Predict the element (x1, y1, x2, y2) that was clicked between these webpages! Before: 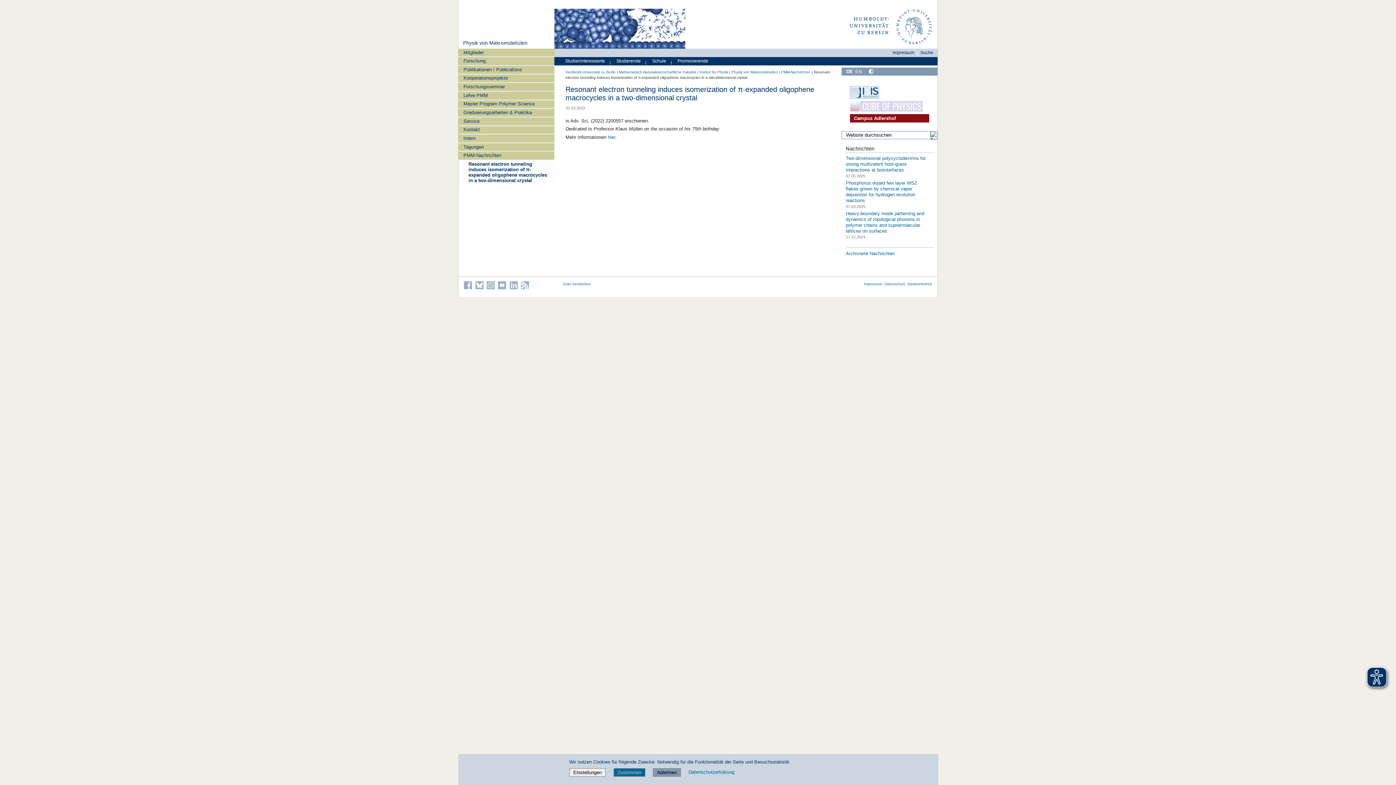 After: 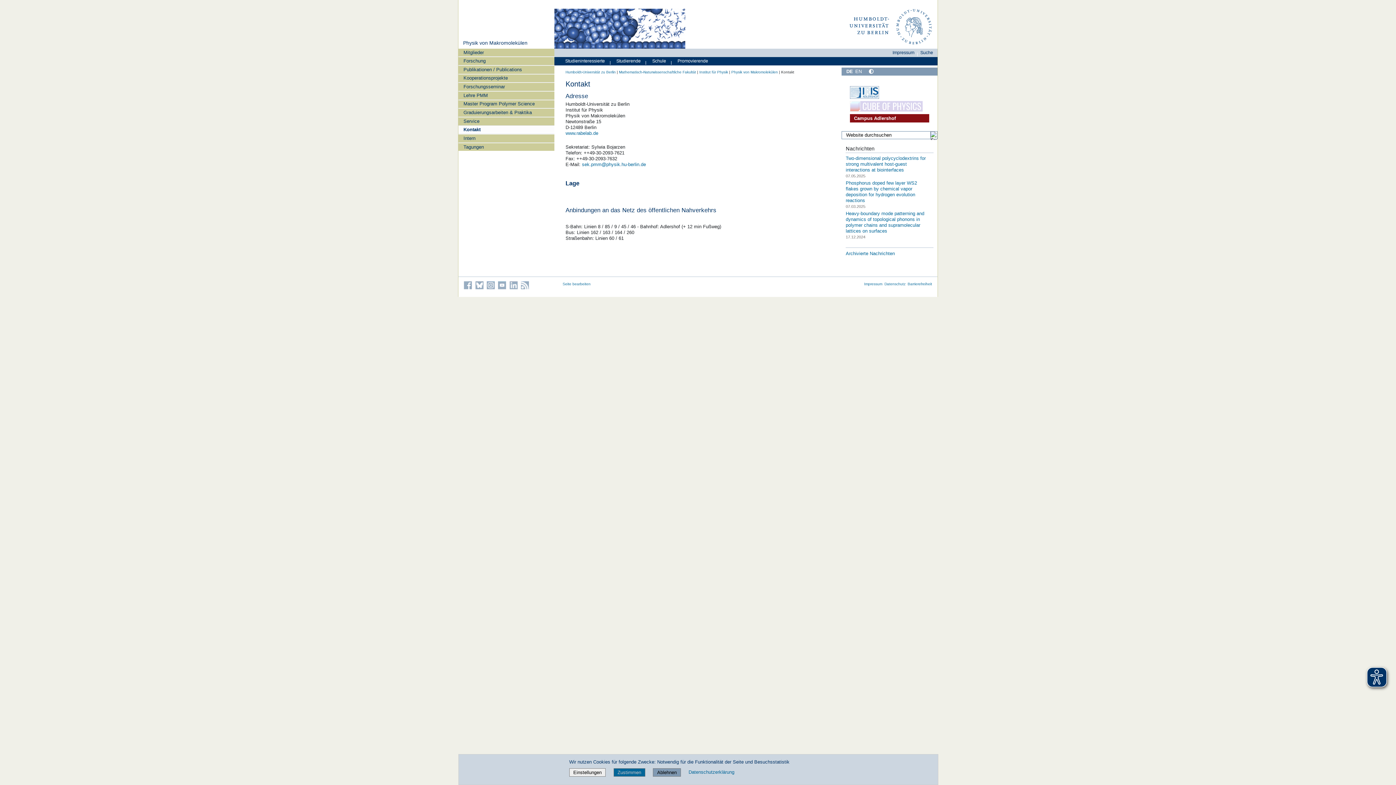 Action: bbox: (458, 125, 554, 133) label: Kontakt